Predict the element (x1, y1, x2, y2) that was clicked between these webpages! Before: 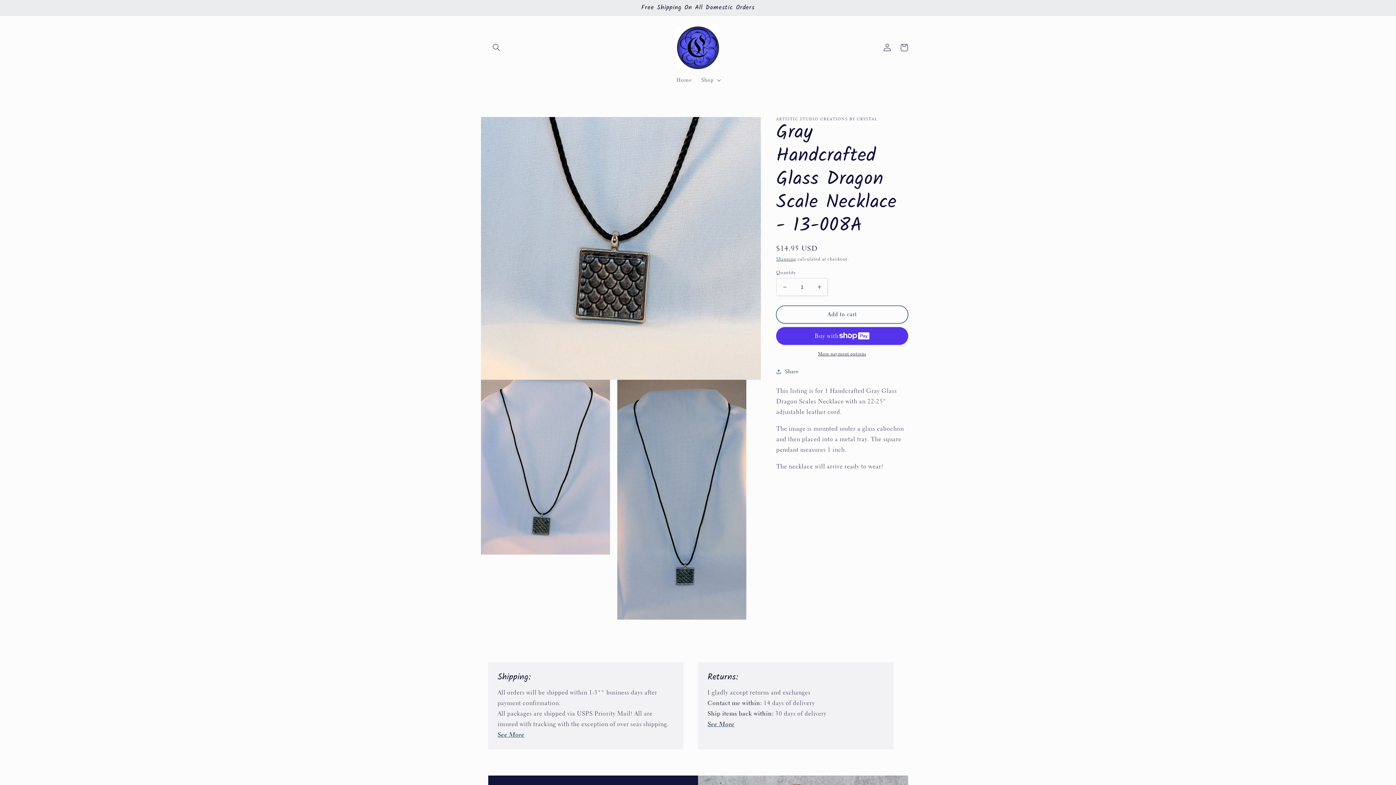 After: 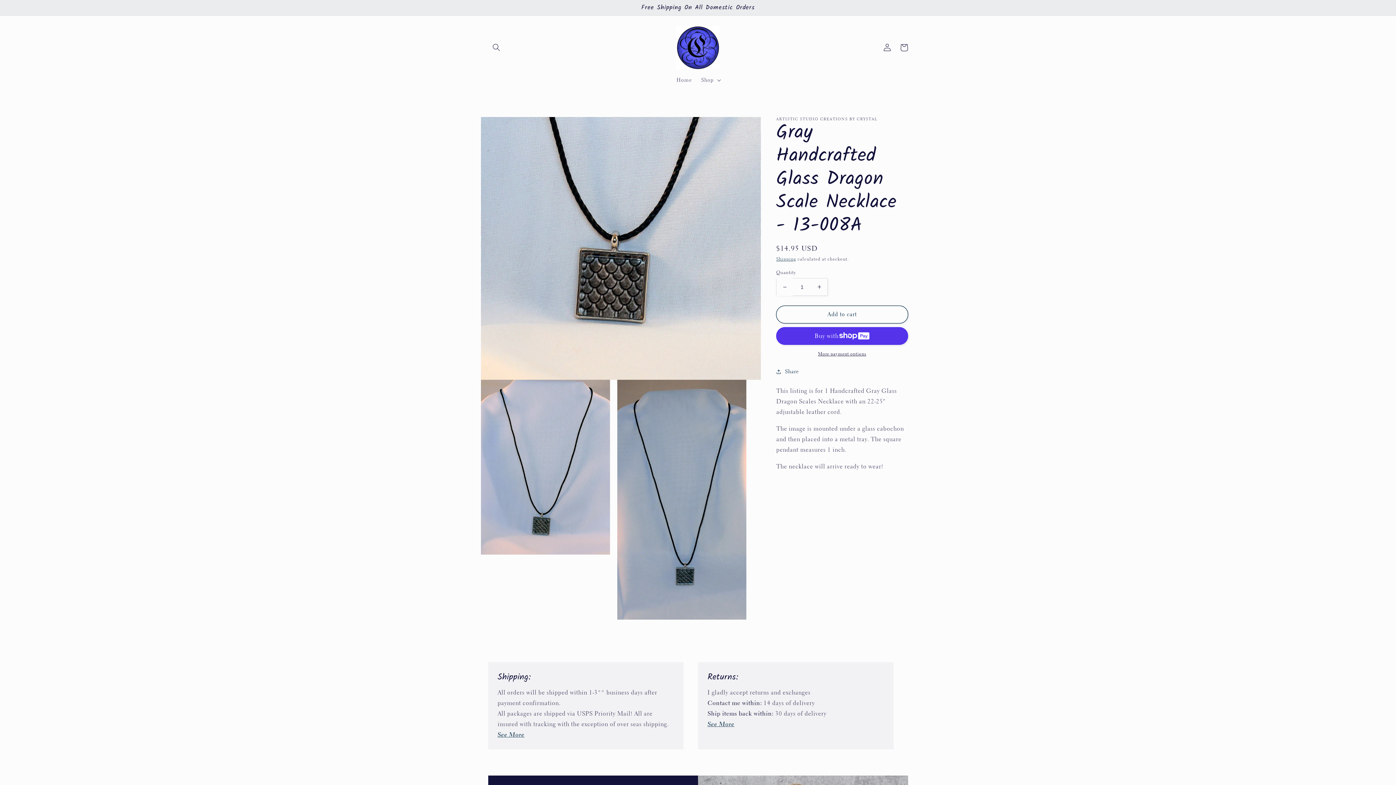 Action: bbox: (776, 278, 793, 296) label: Decrease quantity for Gray Handcrafted Glass Dragon Scale Necklace - 13-008A